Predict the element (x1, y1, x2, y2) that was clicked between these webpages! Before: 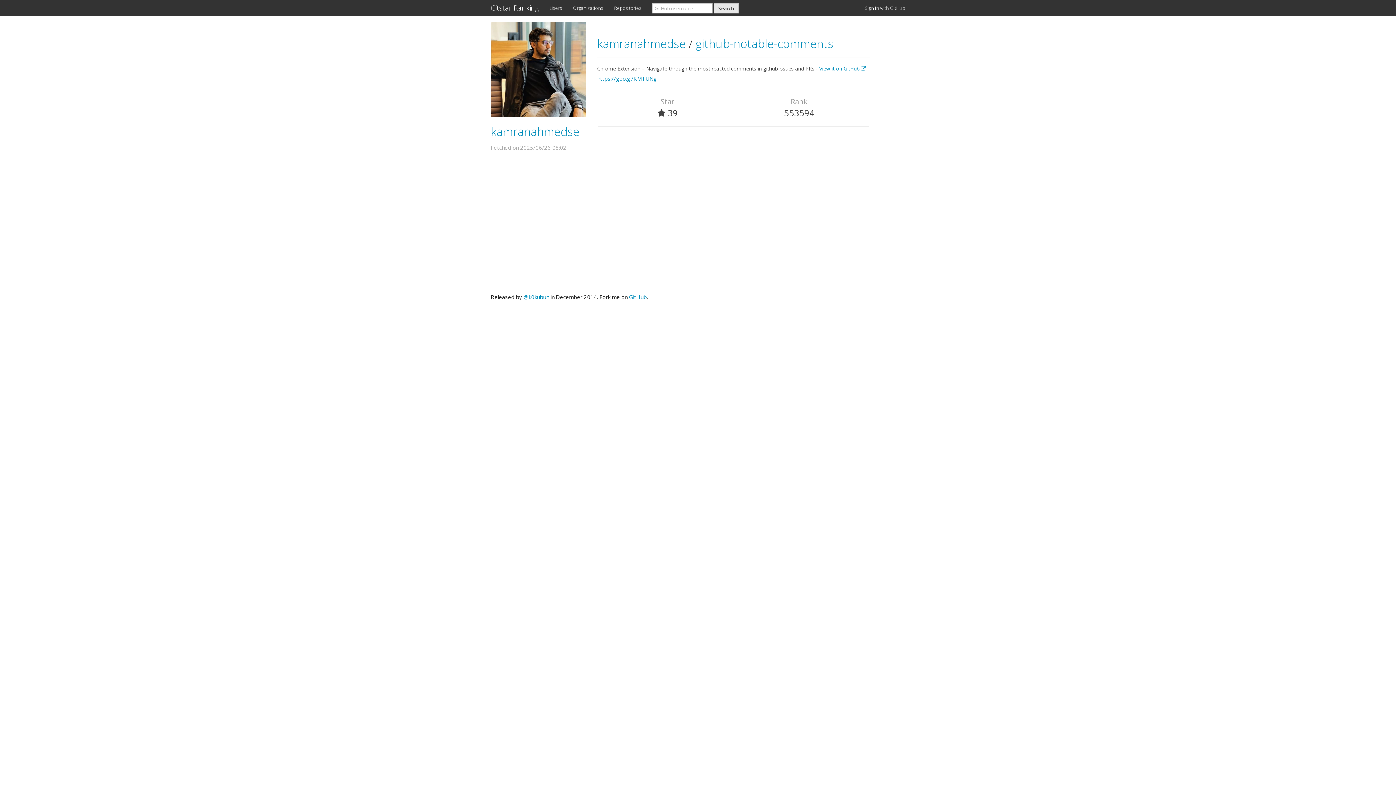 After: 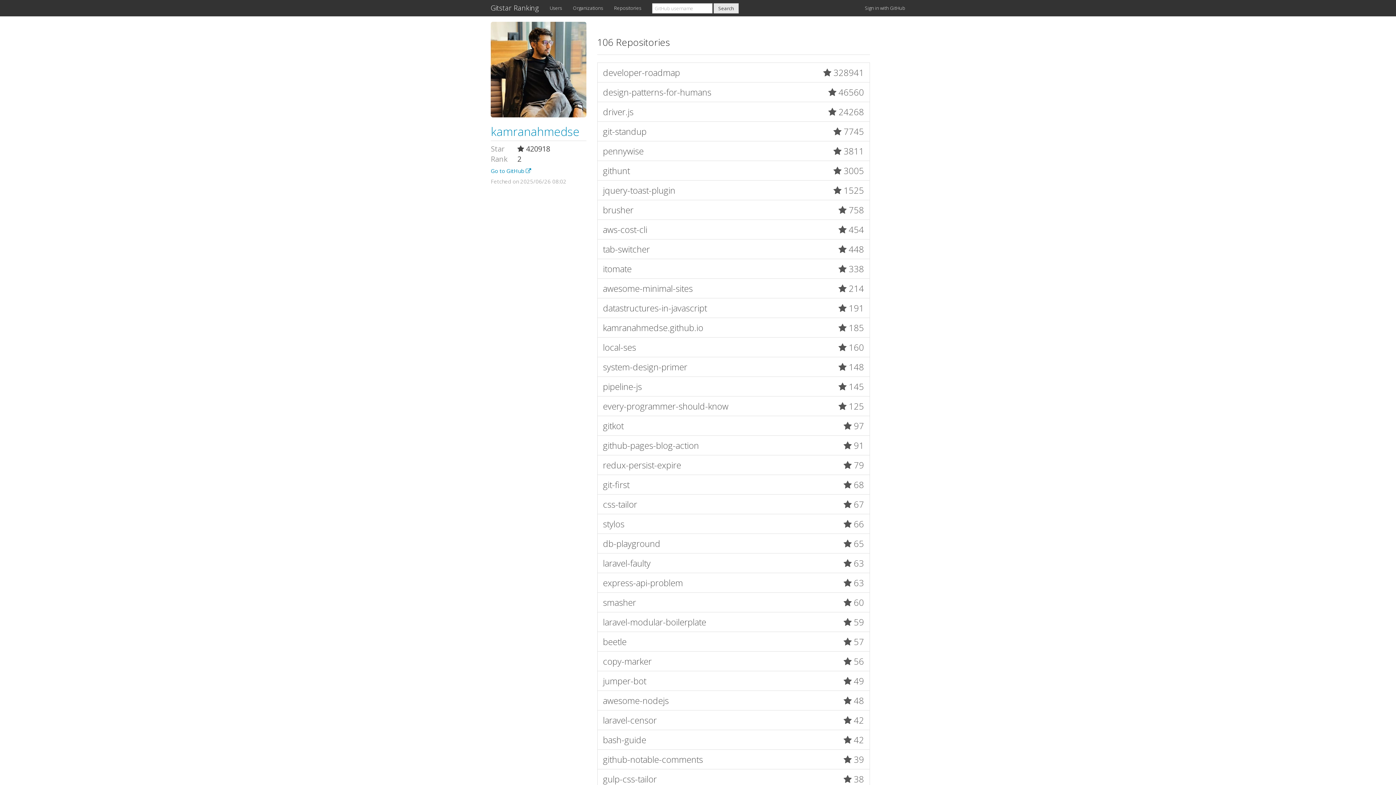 Action: bbox: (490, 65, 586, 72)